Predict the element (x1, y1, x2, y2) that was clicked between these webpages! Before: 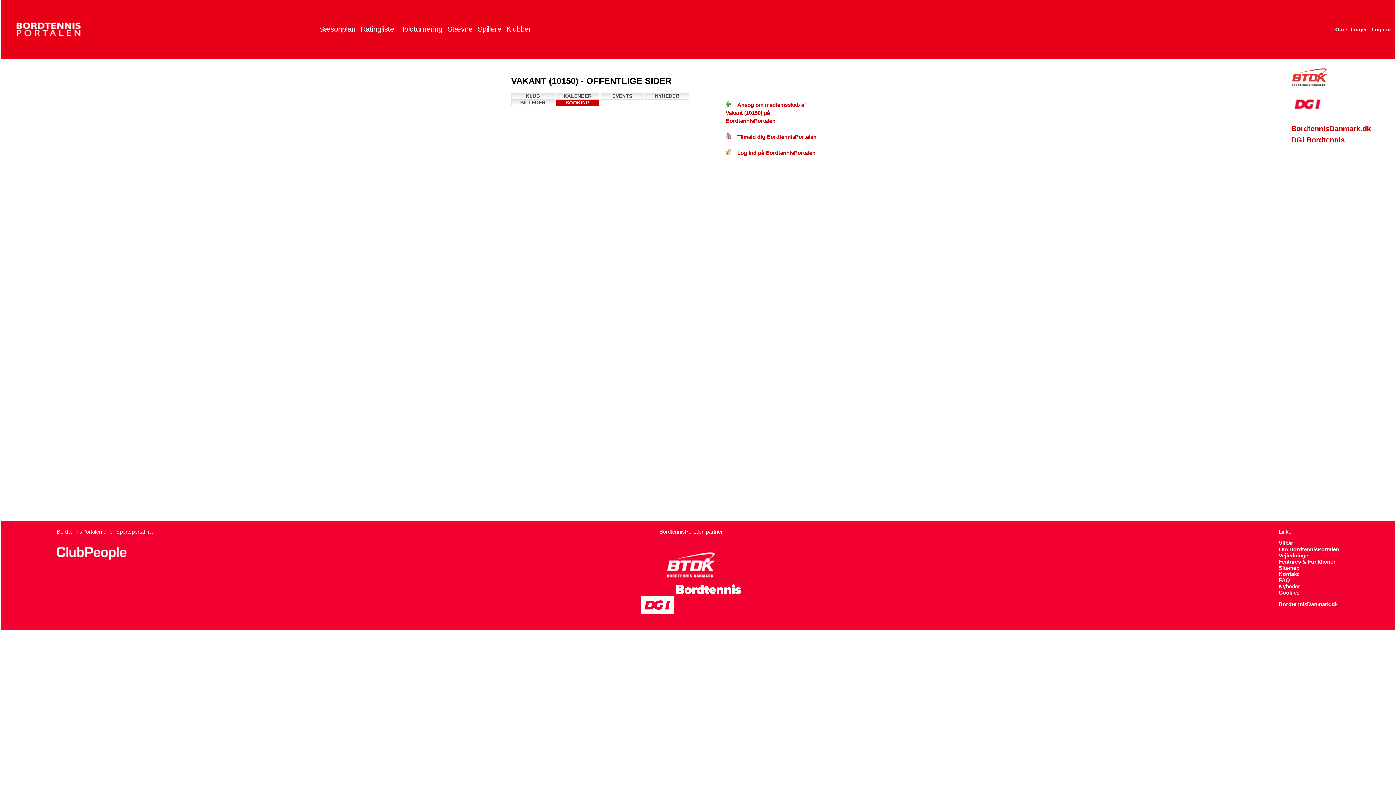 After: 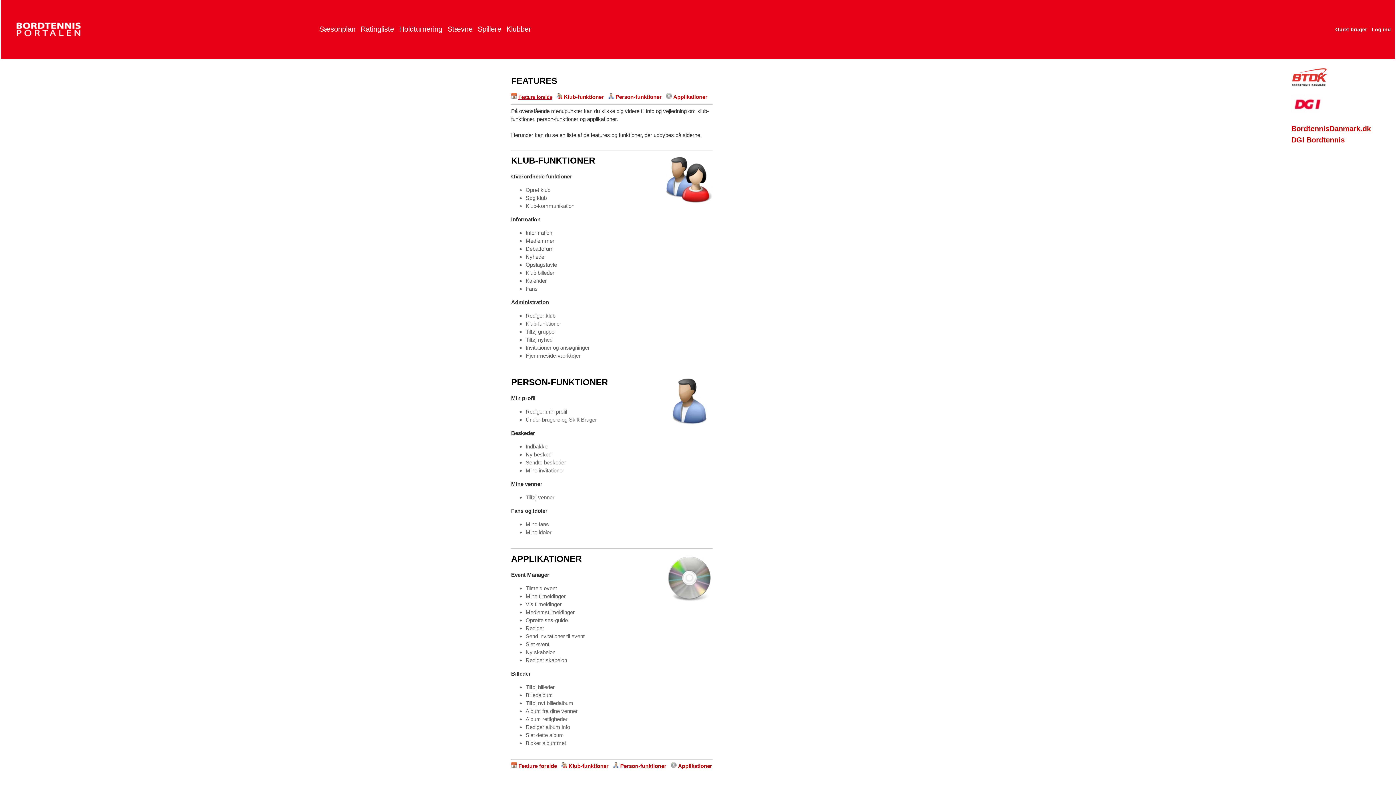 Action: bbox: (1279, 558, 1335, 565) label: Features & Funktioner